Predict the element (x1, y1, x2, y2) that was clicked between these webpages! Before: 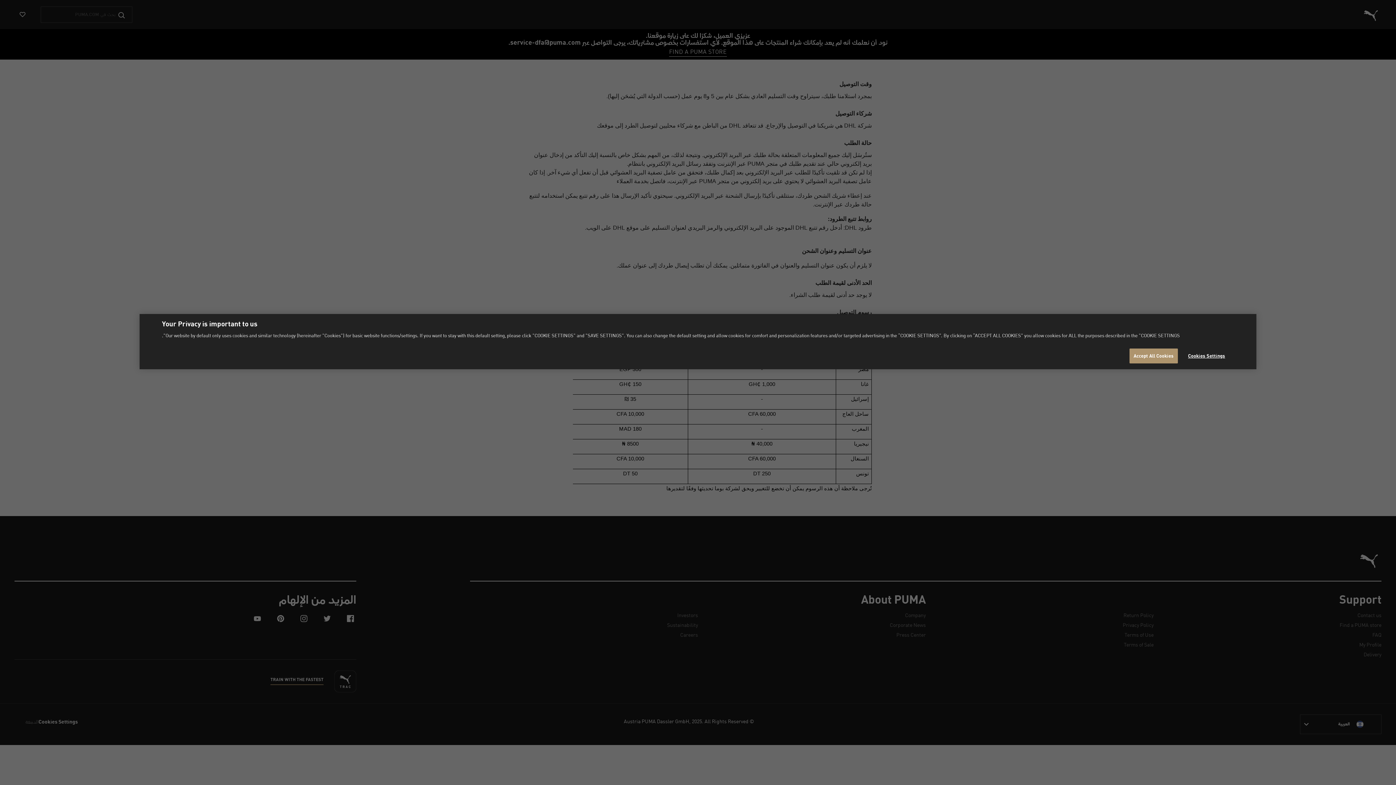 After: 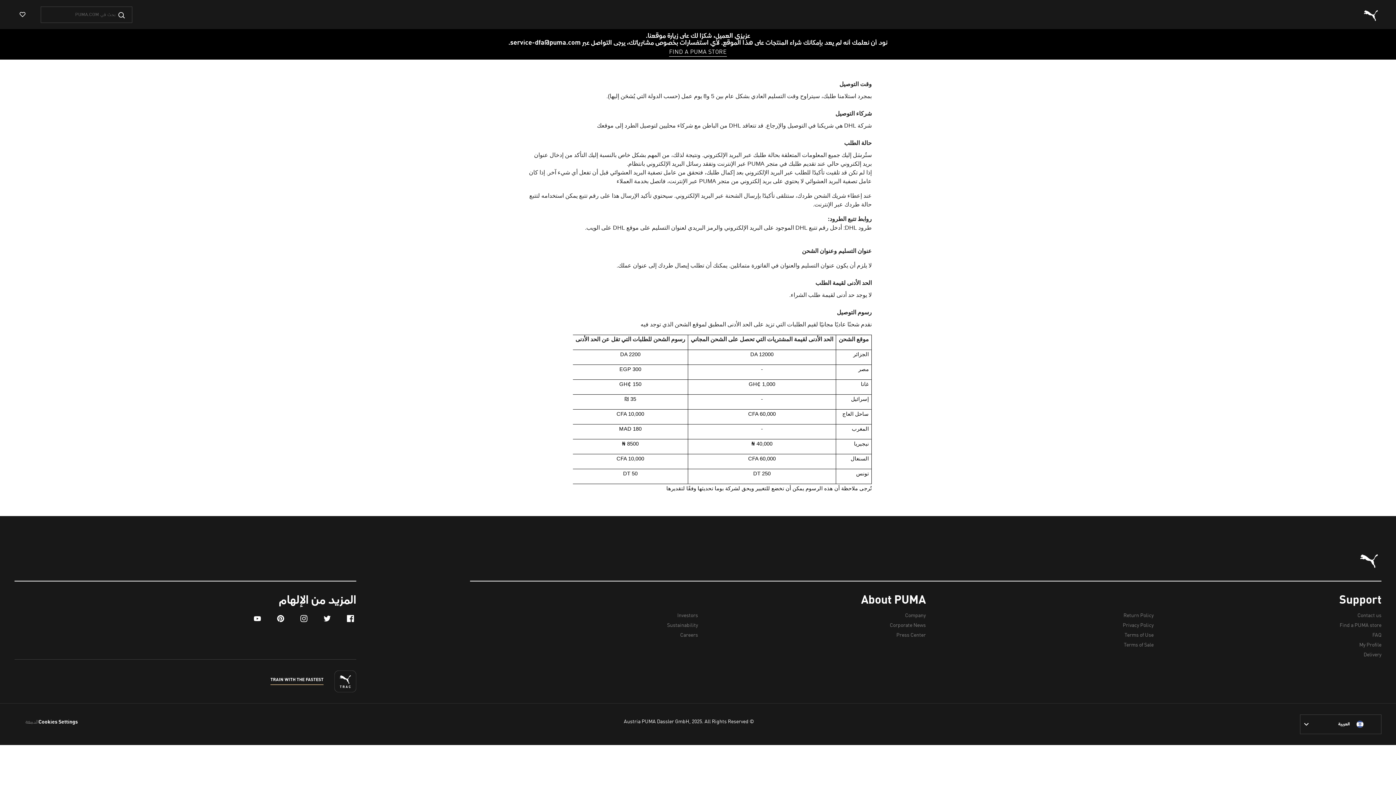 Action: label: Accept All Cookies bbox: (1129, 348, 1178, 363)